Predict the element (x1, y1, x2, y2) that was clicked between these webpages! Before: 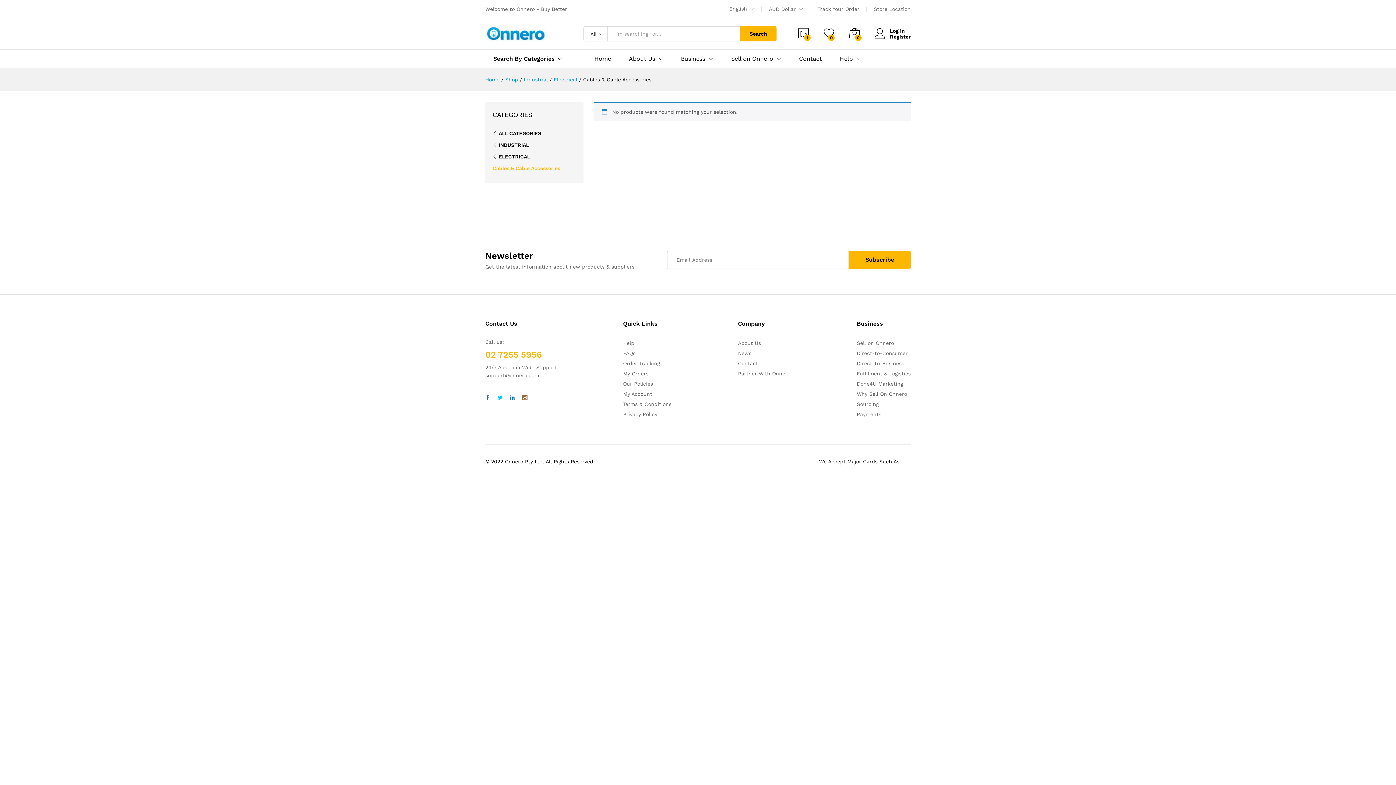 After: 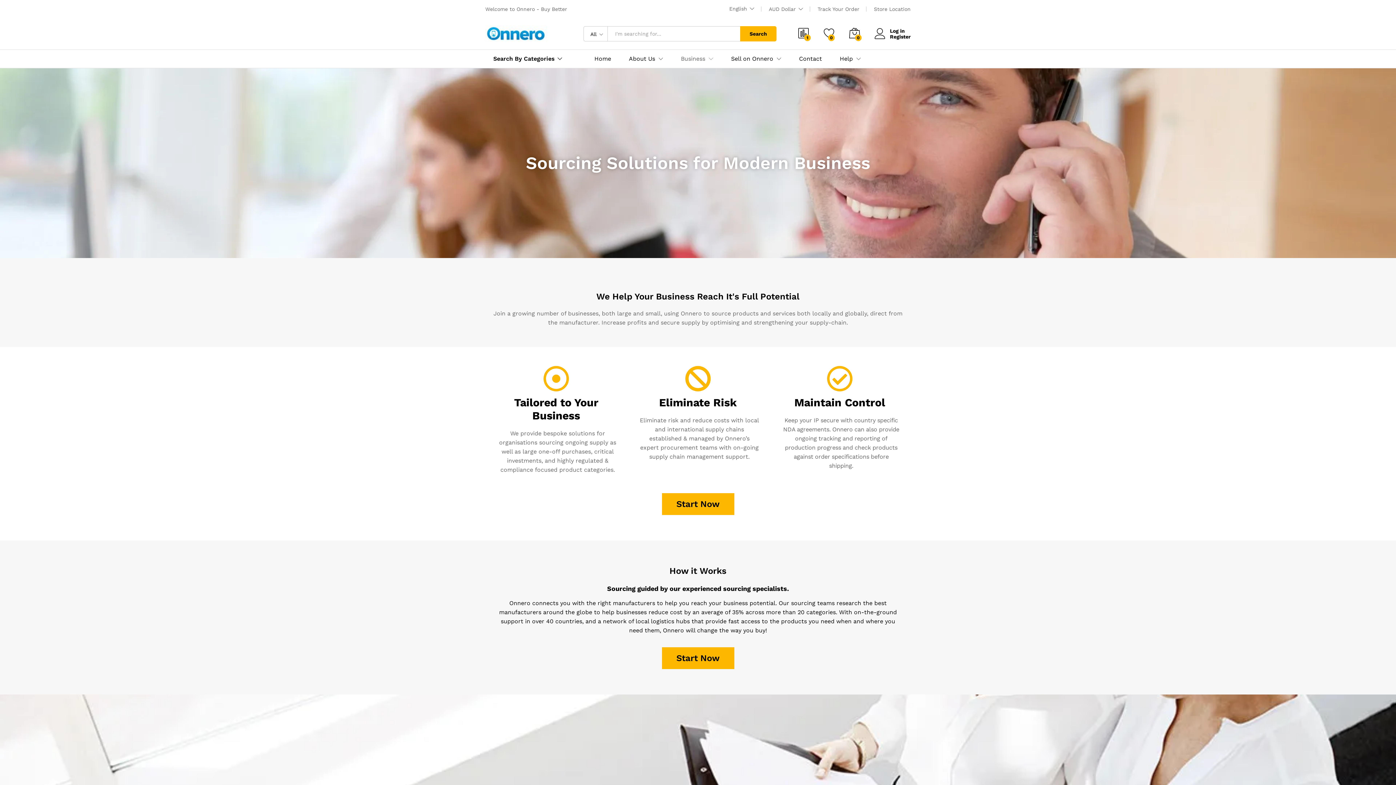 Action: bbox: (857, 401, 878, 407) label: Sourcing